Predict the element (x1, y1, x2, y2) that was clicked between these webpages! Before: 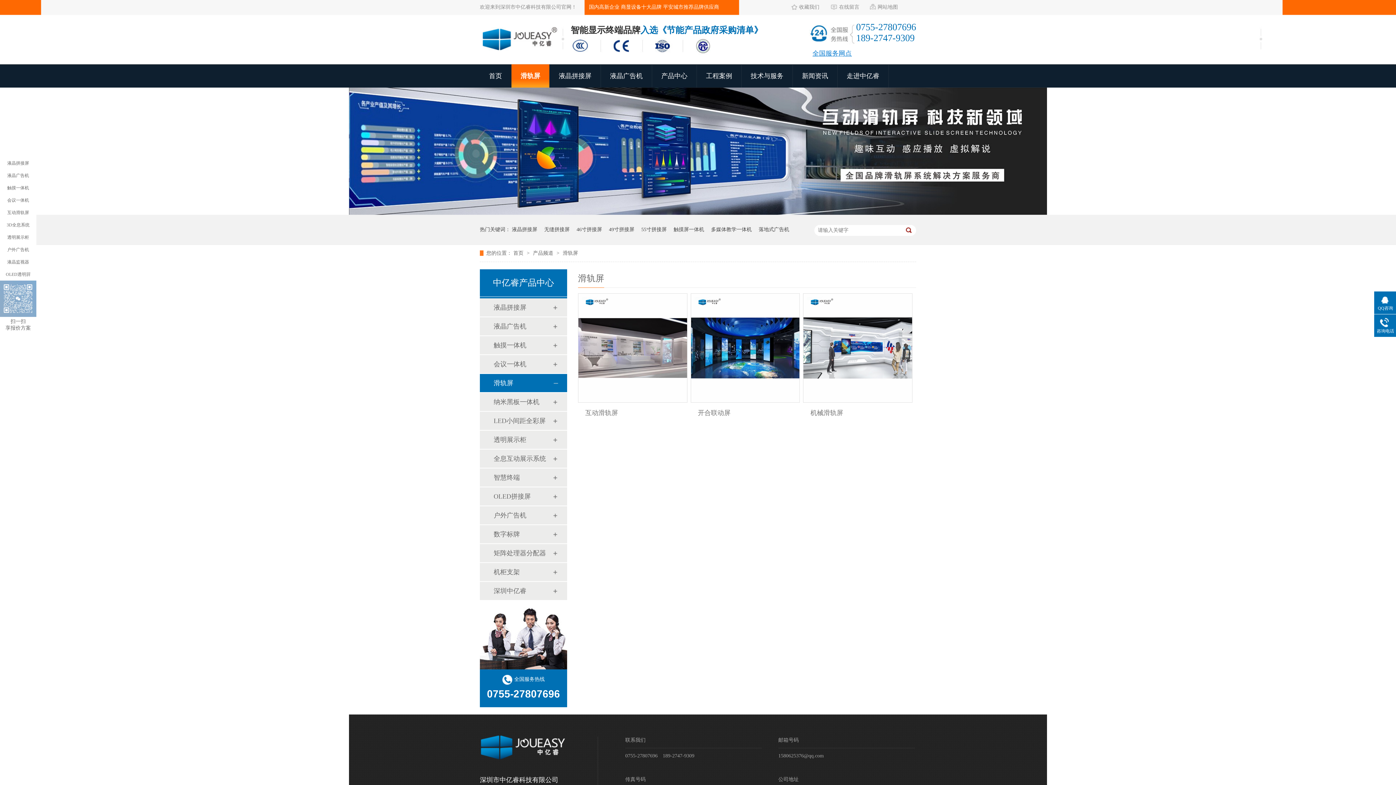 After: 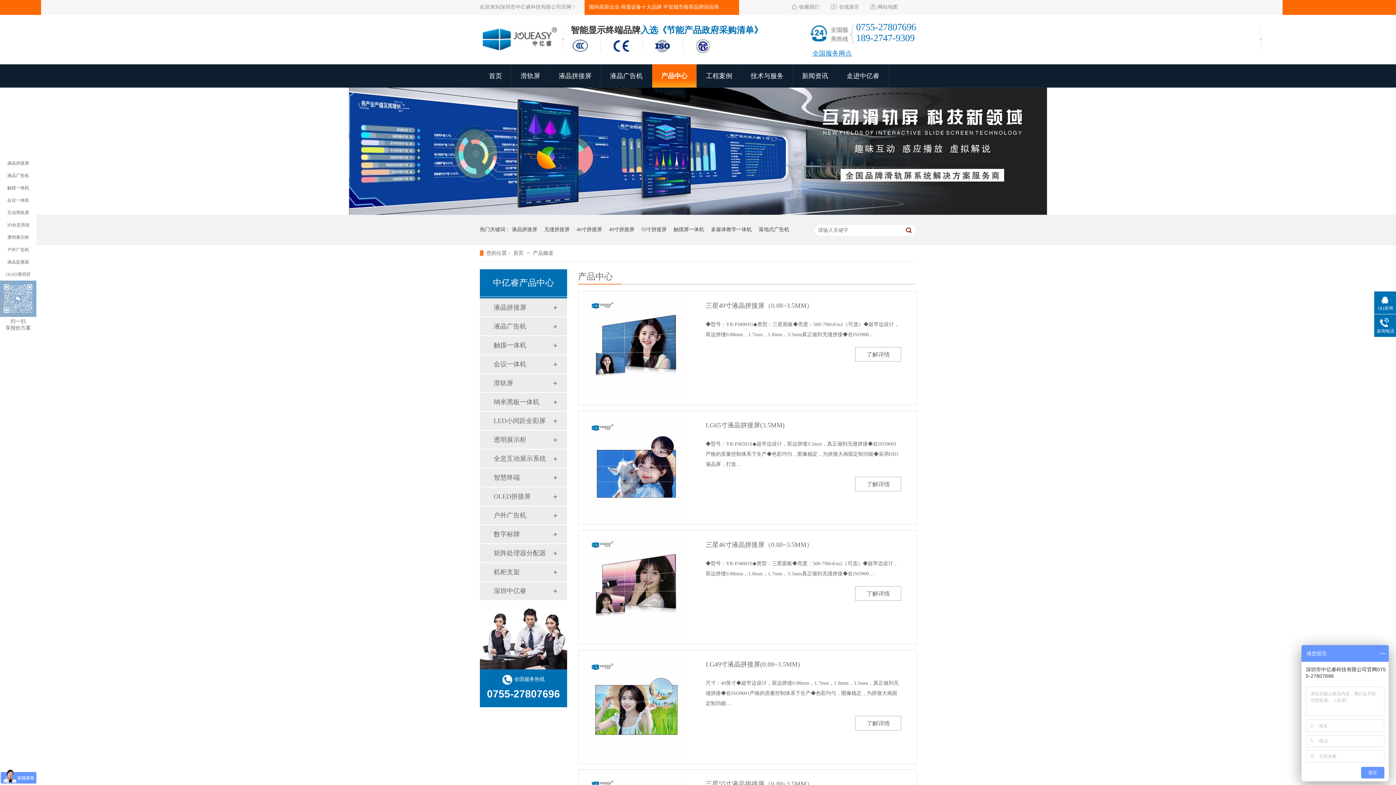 Action: label: 产品中心 bbox: (652, 64, 696, 87)